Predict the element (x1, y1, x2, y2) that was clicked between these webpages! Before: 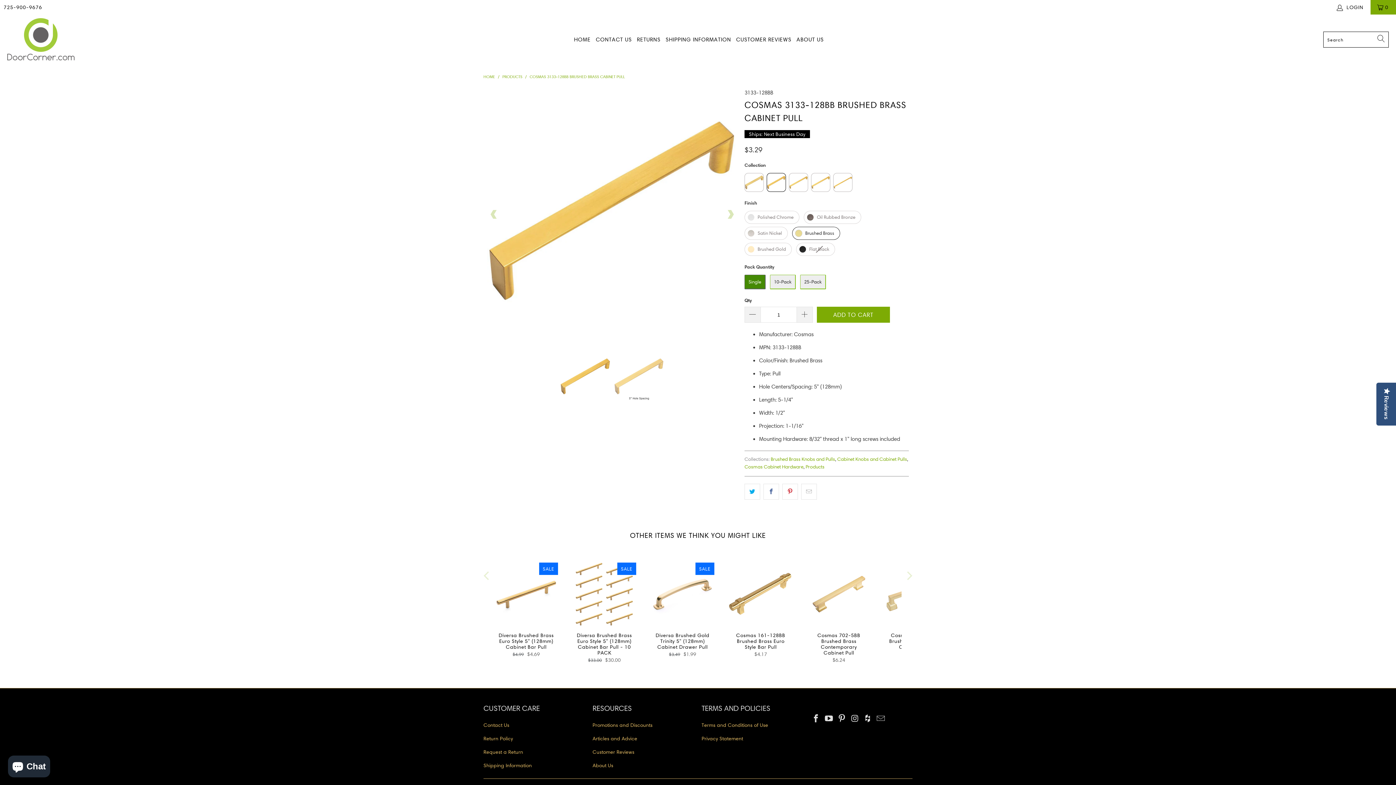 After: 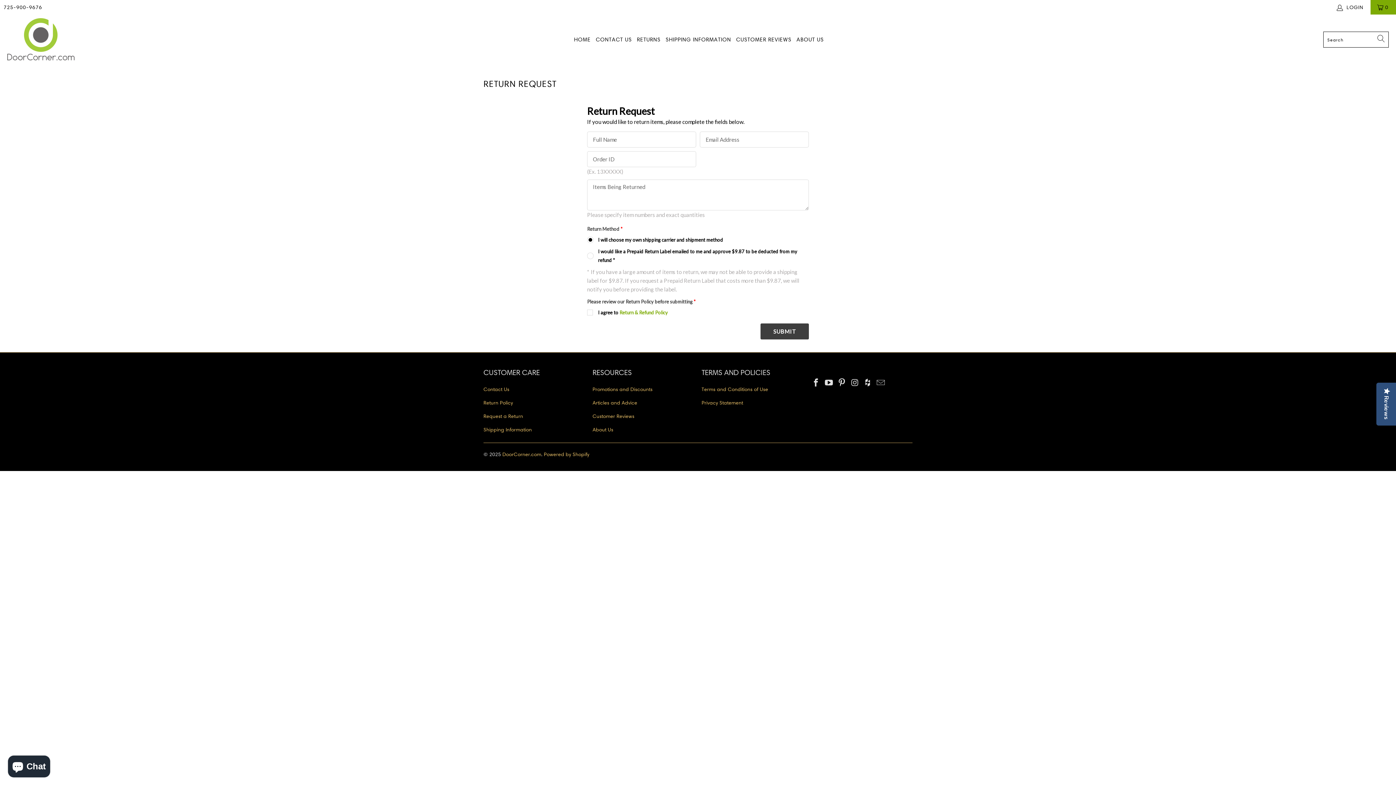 Action: bbox: (483, 749, 523, 755) label: Request a Return